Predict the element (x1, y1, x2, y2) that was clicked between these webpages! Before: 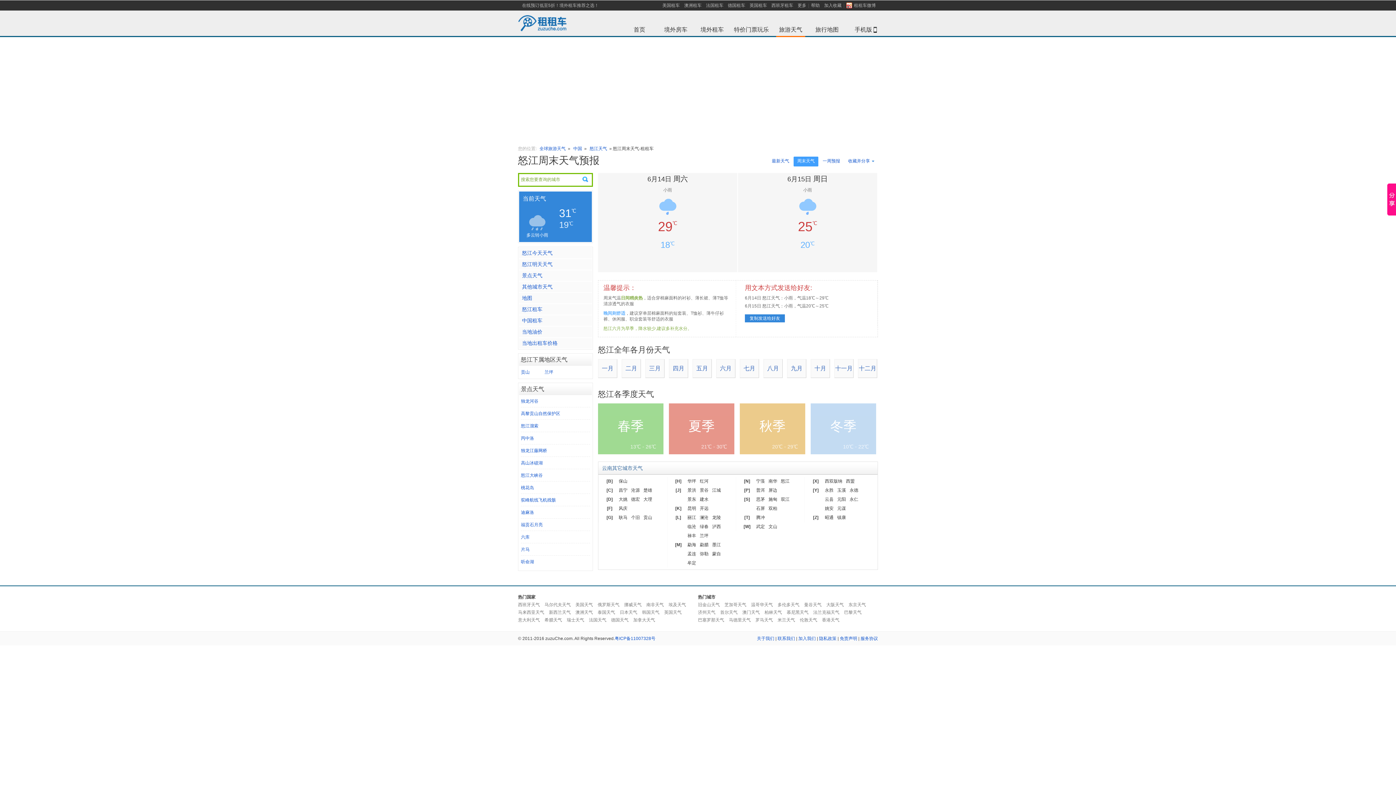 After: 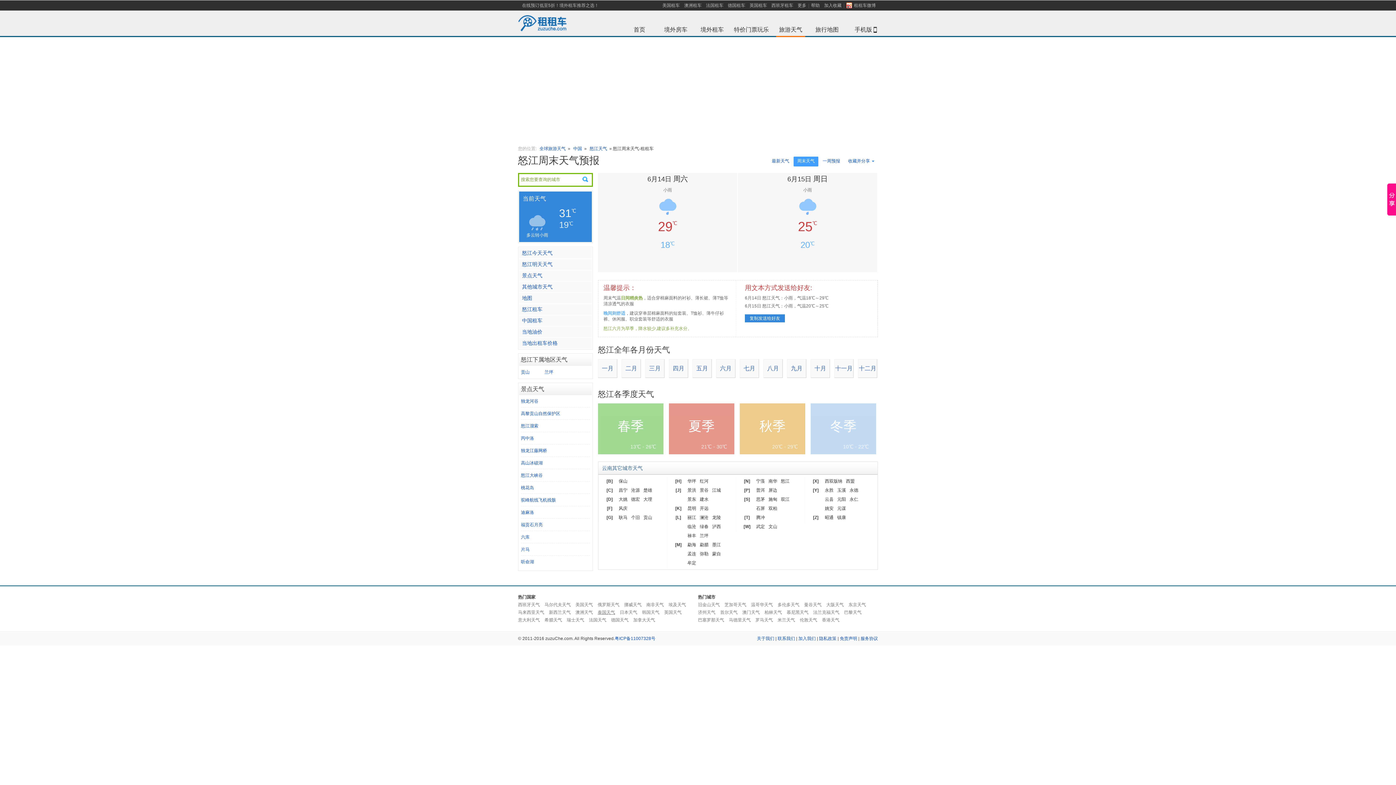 Action: label: 泰国天气 bbox: (597, 609, 615, 616)